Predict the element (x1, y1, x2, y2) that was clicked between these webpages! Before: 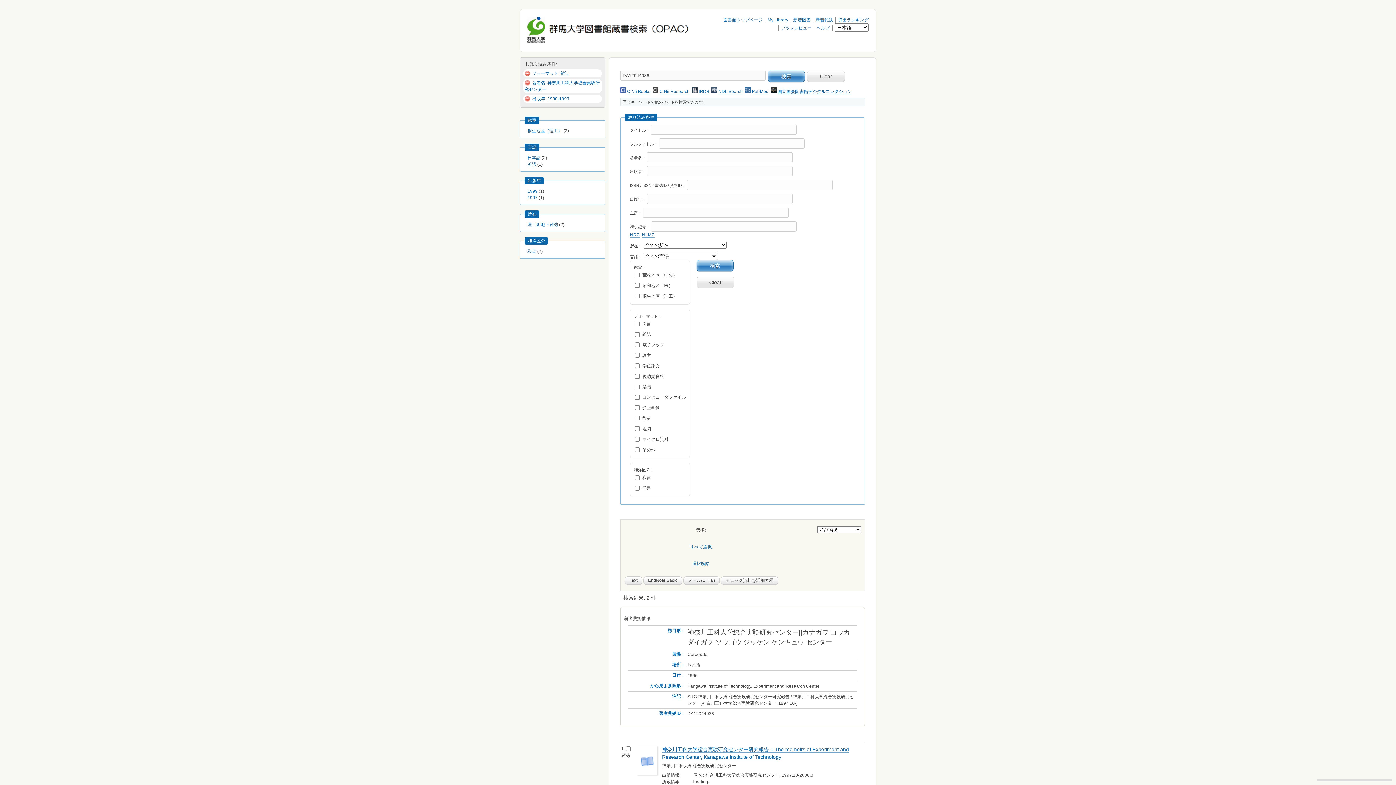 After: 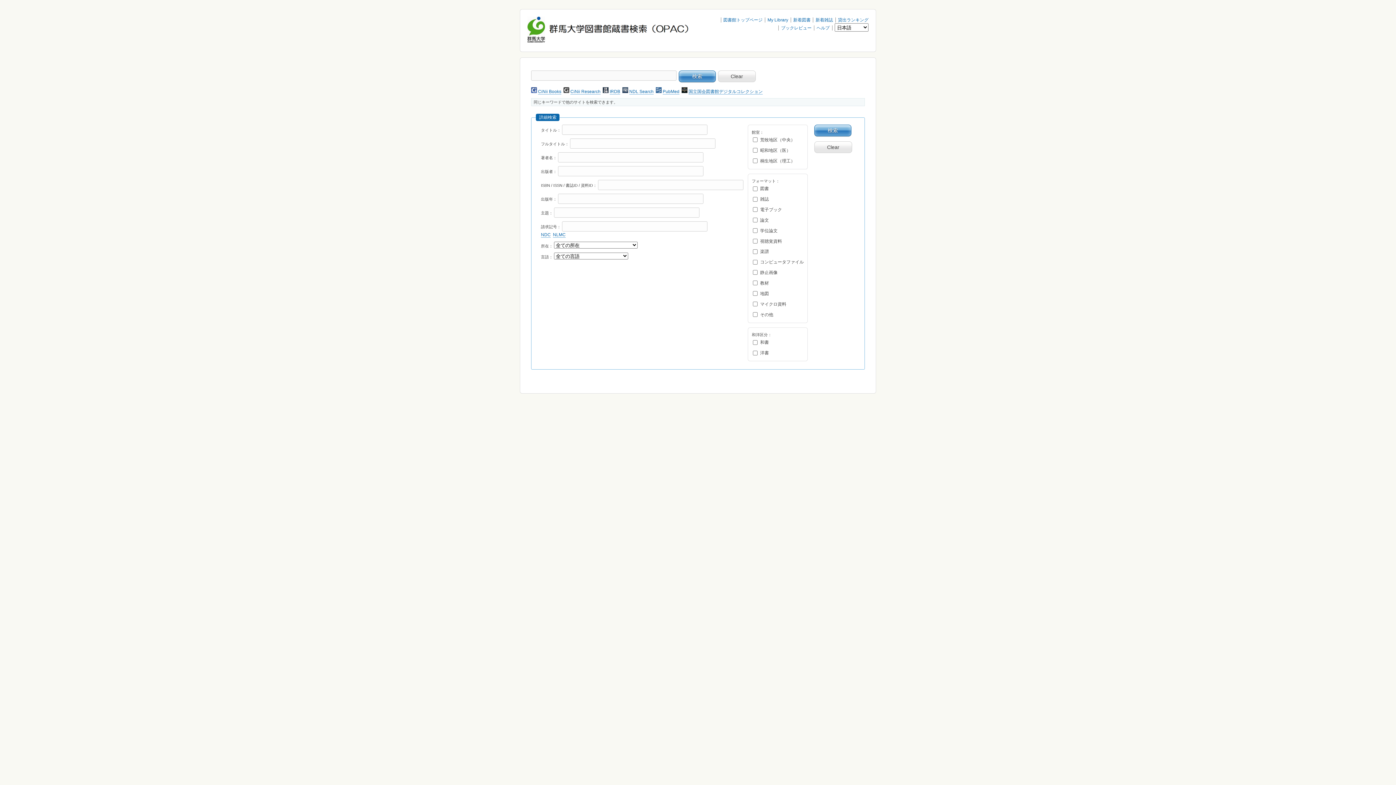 Action: bbox: (527, 38, 692, 43)